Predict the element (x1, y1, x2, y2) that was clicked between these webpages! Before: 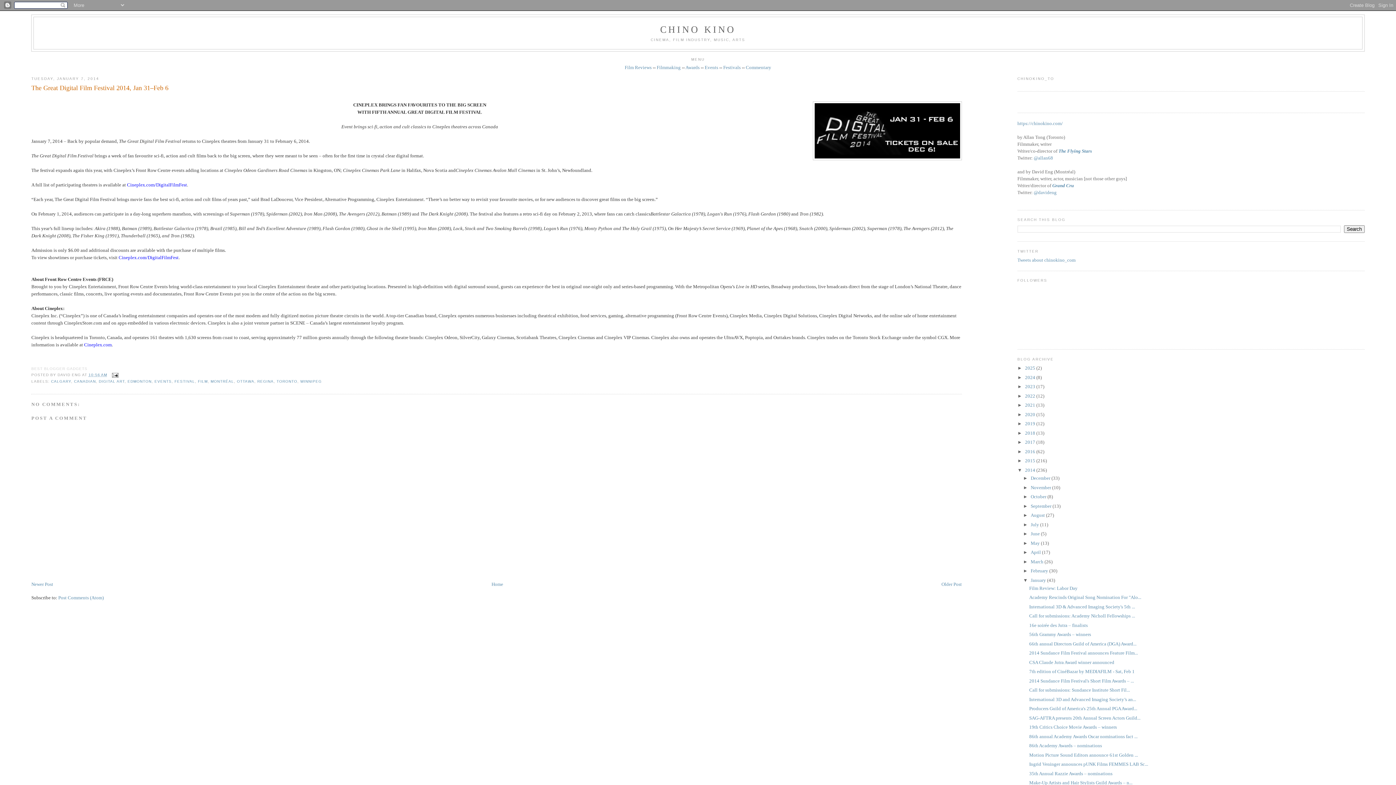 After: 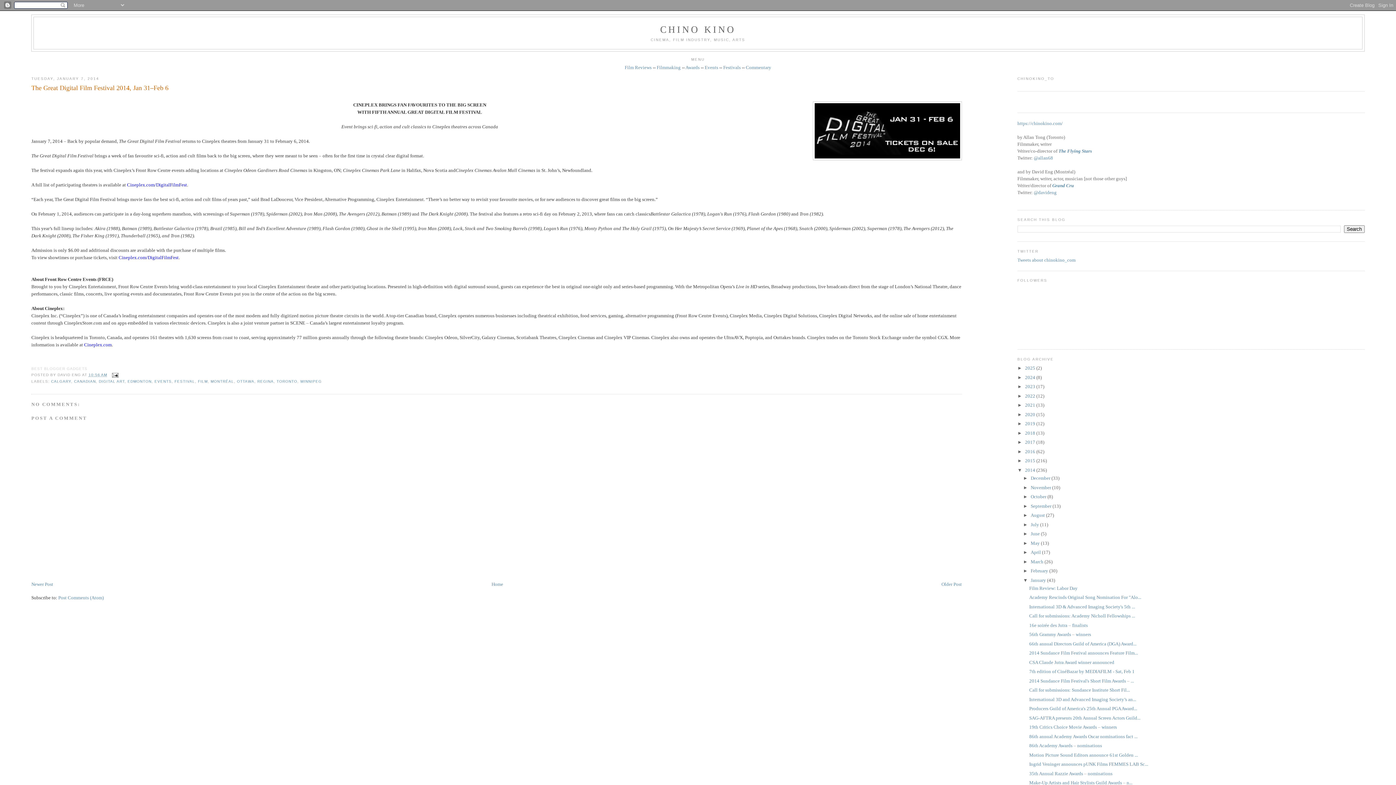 Action: bbox: (31, 83, 962, 92) label: The Great Digital Film Festival 2014, Jan 31–Feb 6